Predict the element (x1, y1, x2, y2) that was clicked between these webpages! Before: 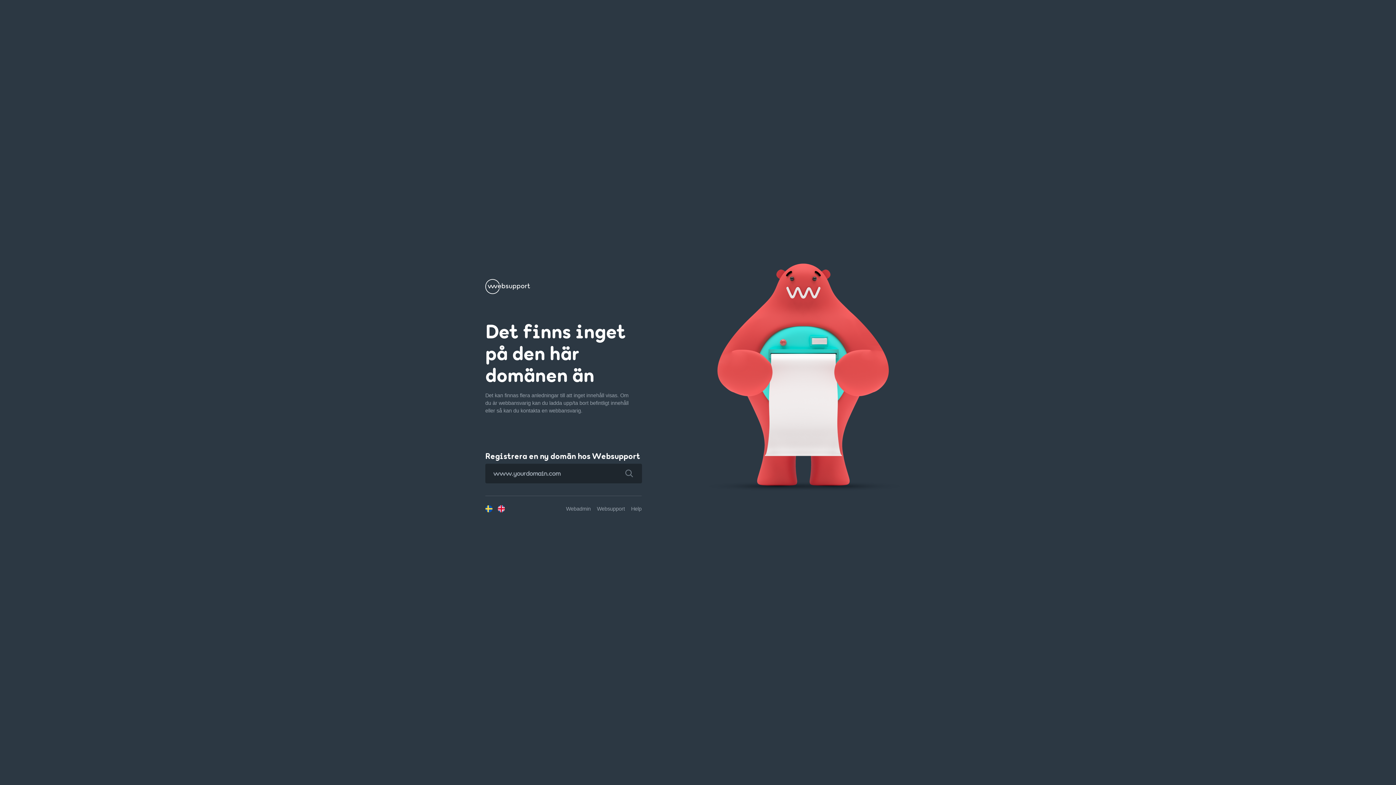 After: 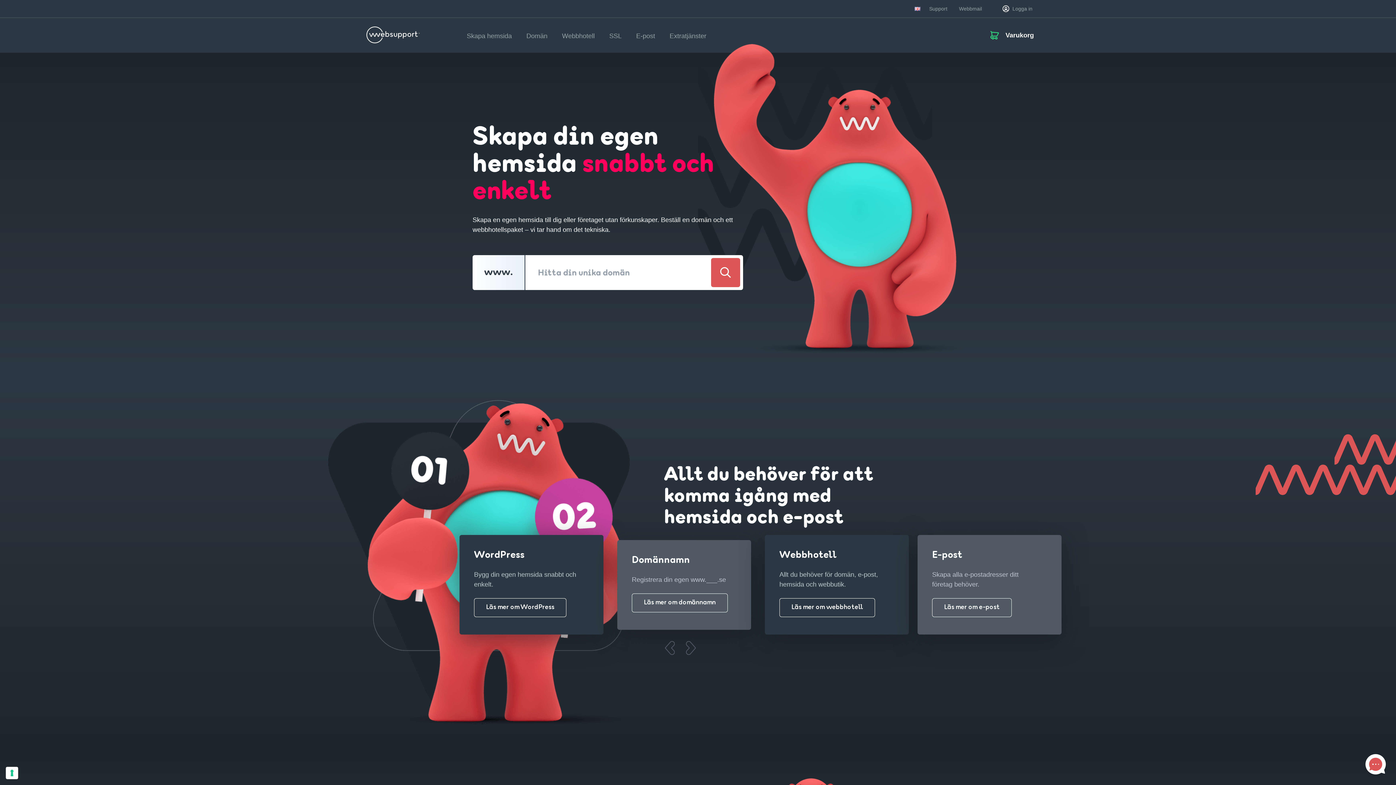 Action: label: Websupport bbox: (597, 506, 625, 511)